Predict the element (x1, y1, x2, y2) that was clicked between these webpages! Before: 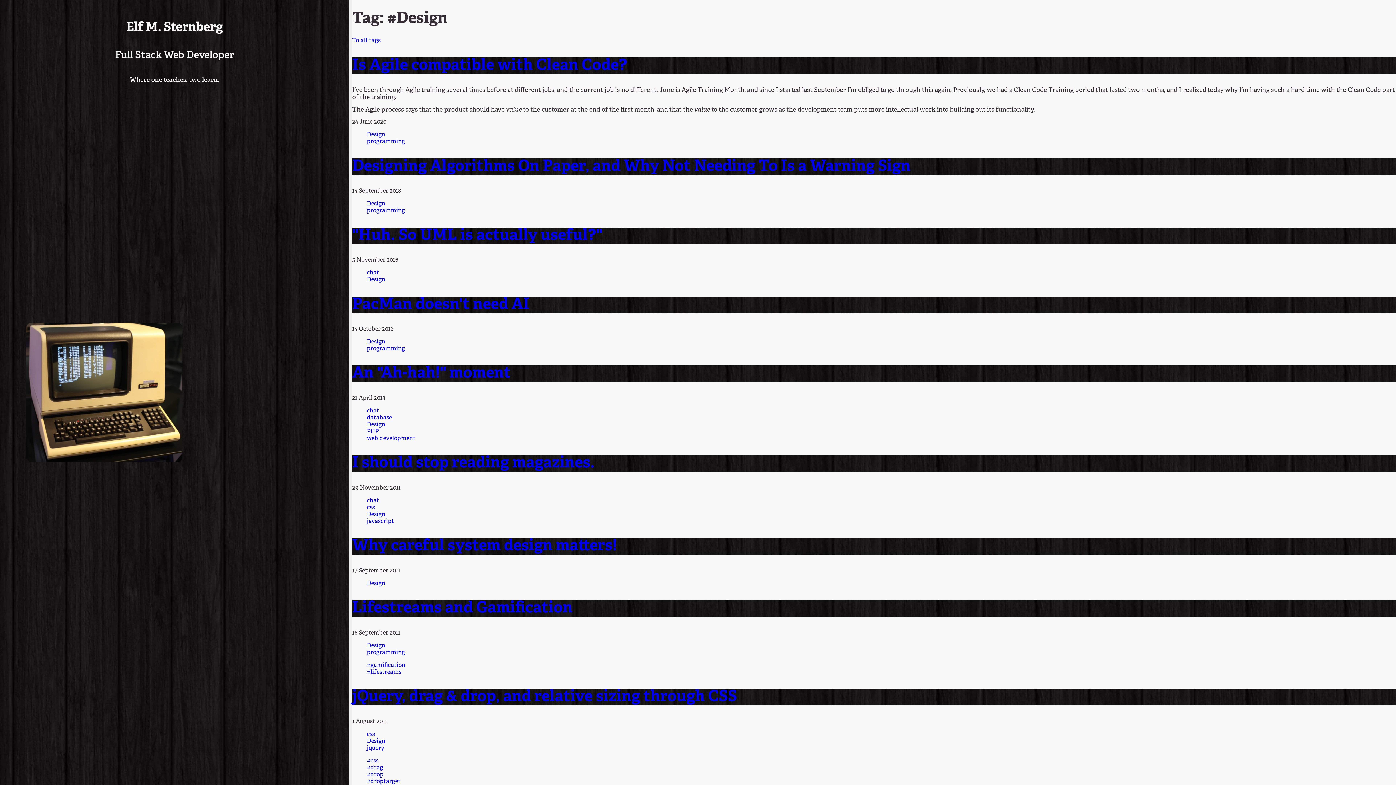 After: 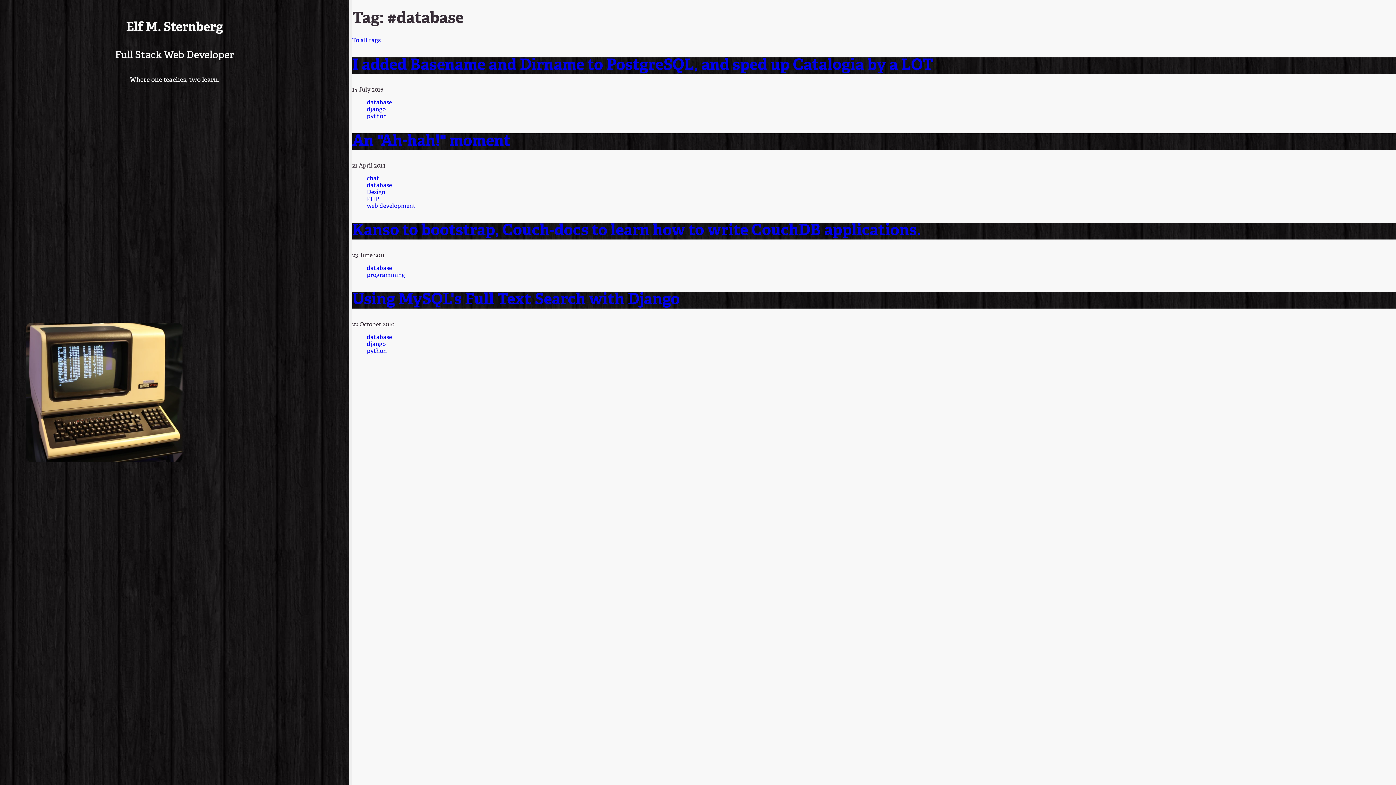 Action: label: database bbox: (366, 414, 391, 421)